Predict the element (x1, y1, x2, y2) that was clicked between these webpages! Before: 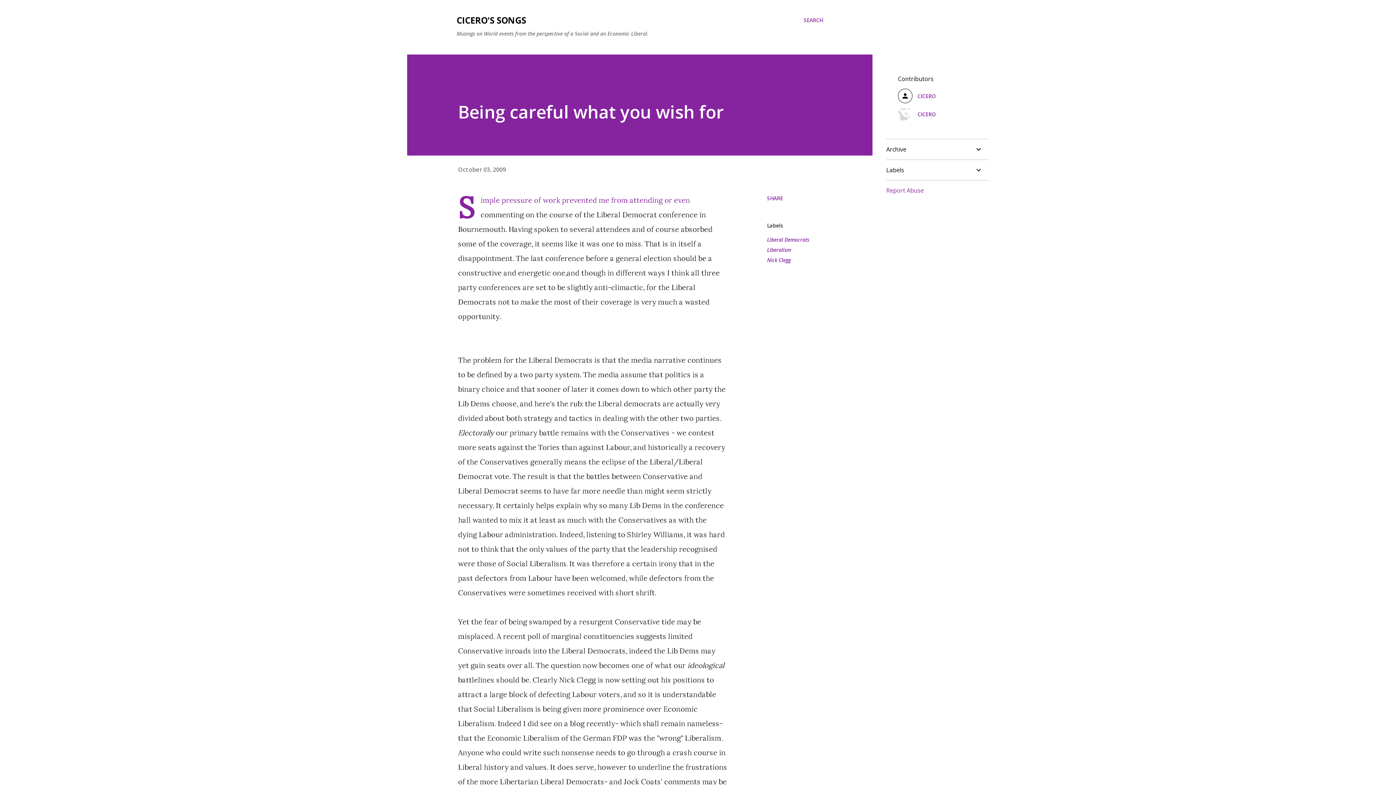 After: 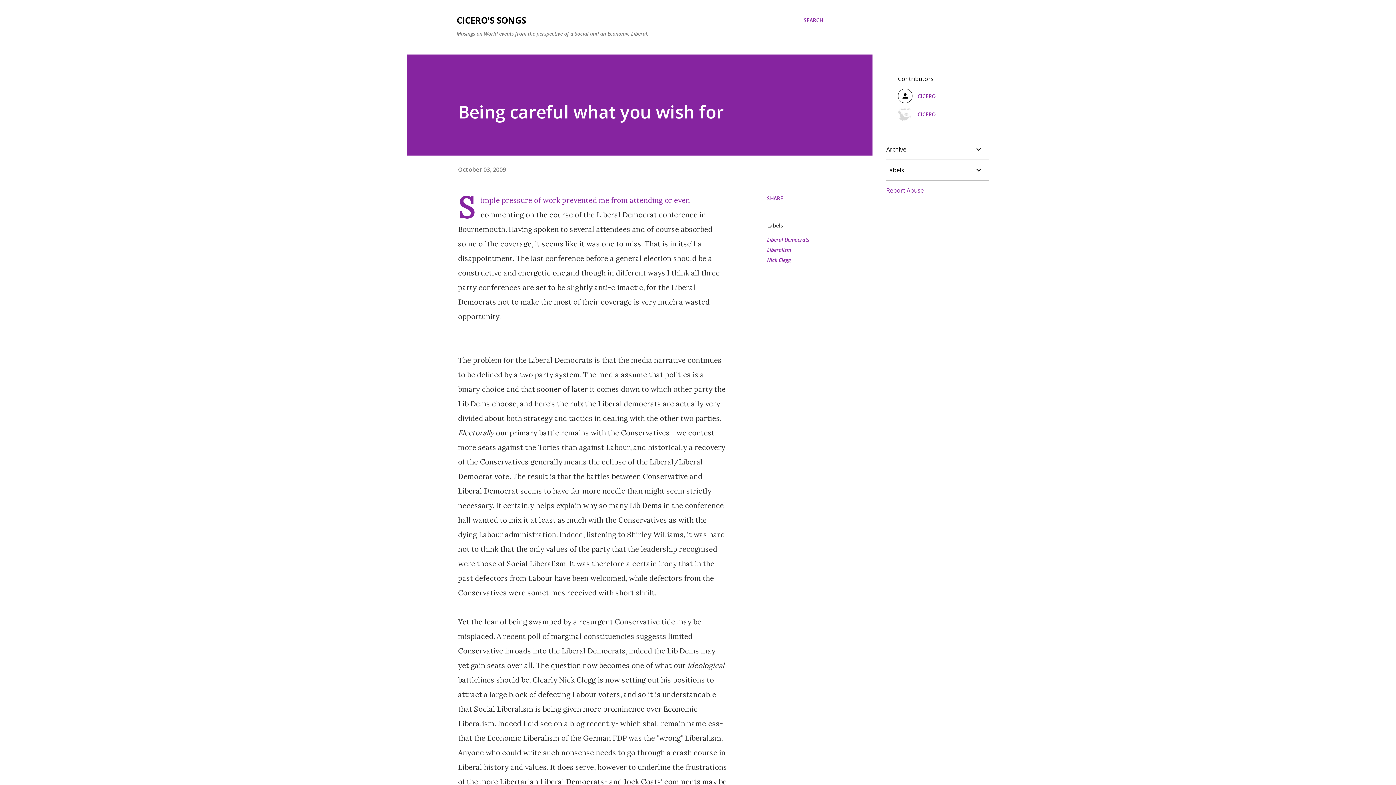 Action: label: Report Abuse bbox: (886, 186, 924, 194)